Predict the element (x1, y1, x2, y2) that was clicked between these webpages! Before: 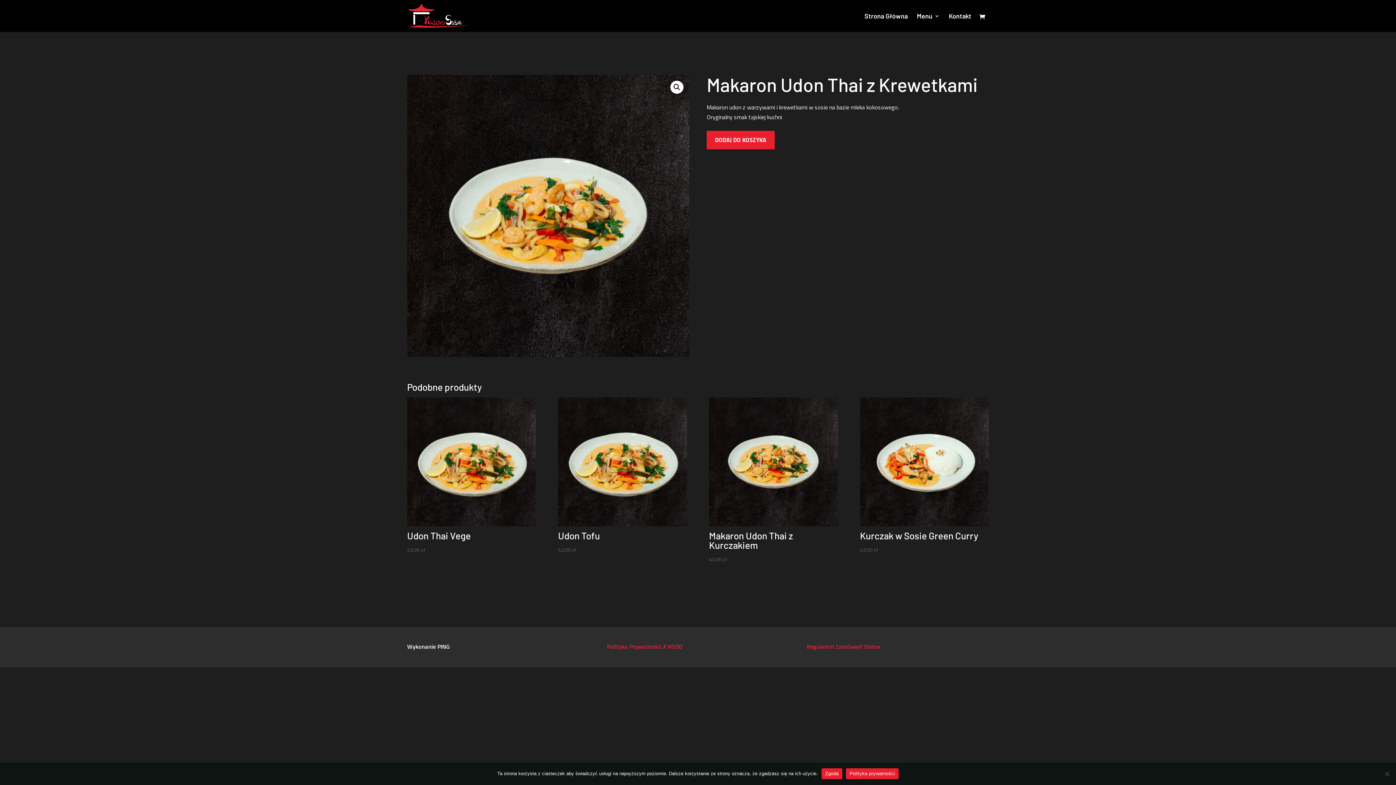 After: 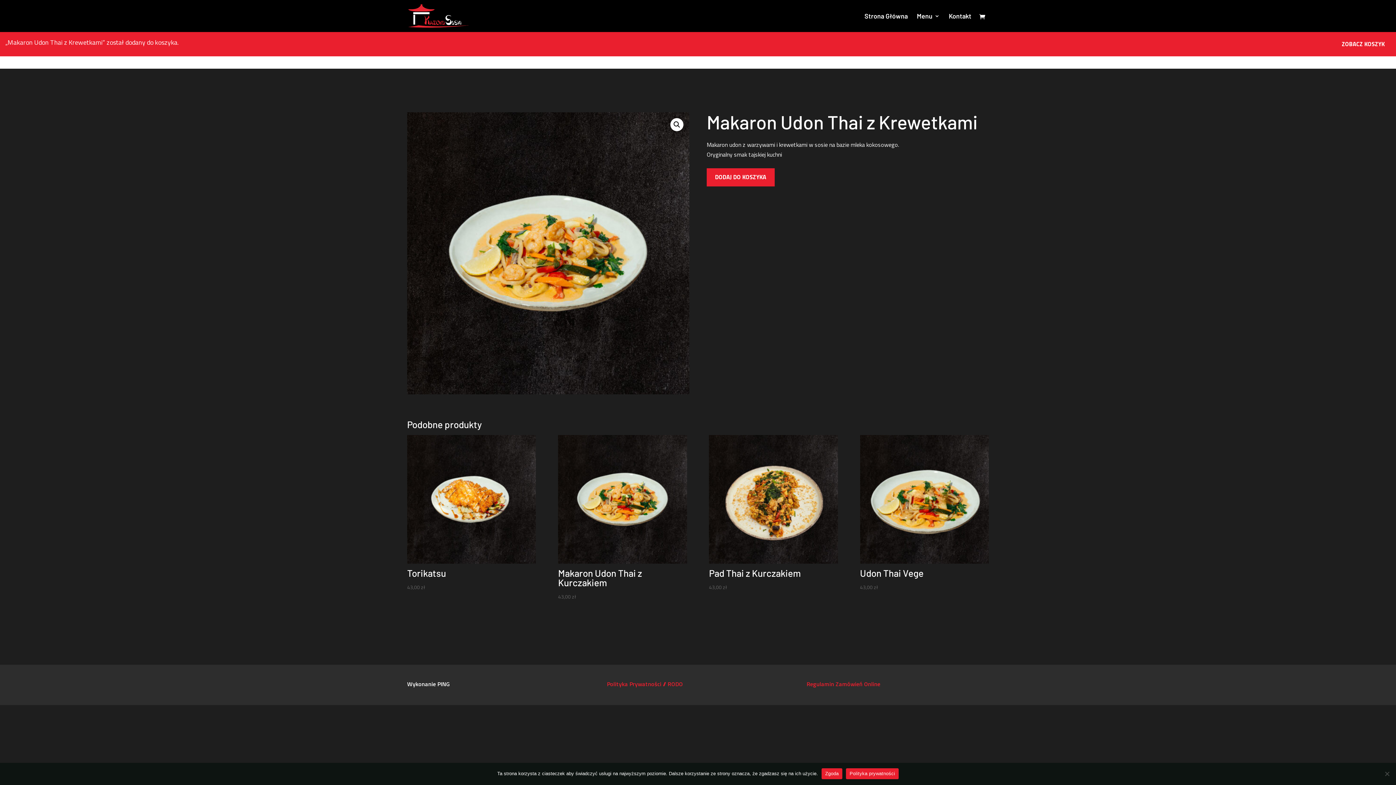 Action: label: DODAJ DO KOSZYKA bbox: (706, 130, 774, 149)